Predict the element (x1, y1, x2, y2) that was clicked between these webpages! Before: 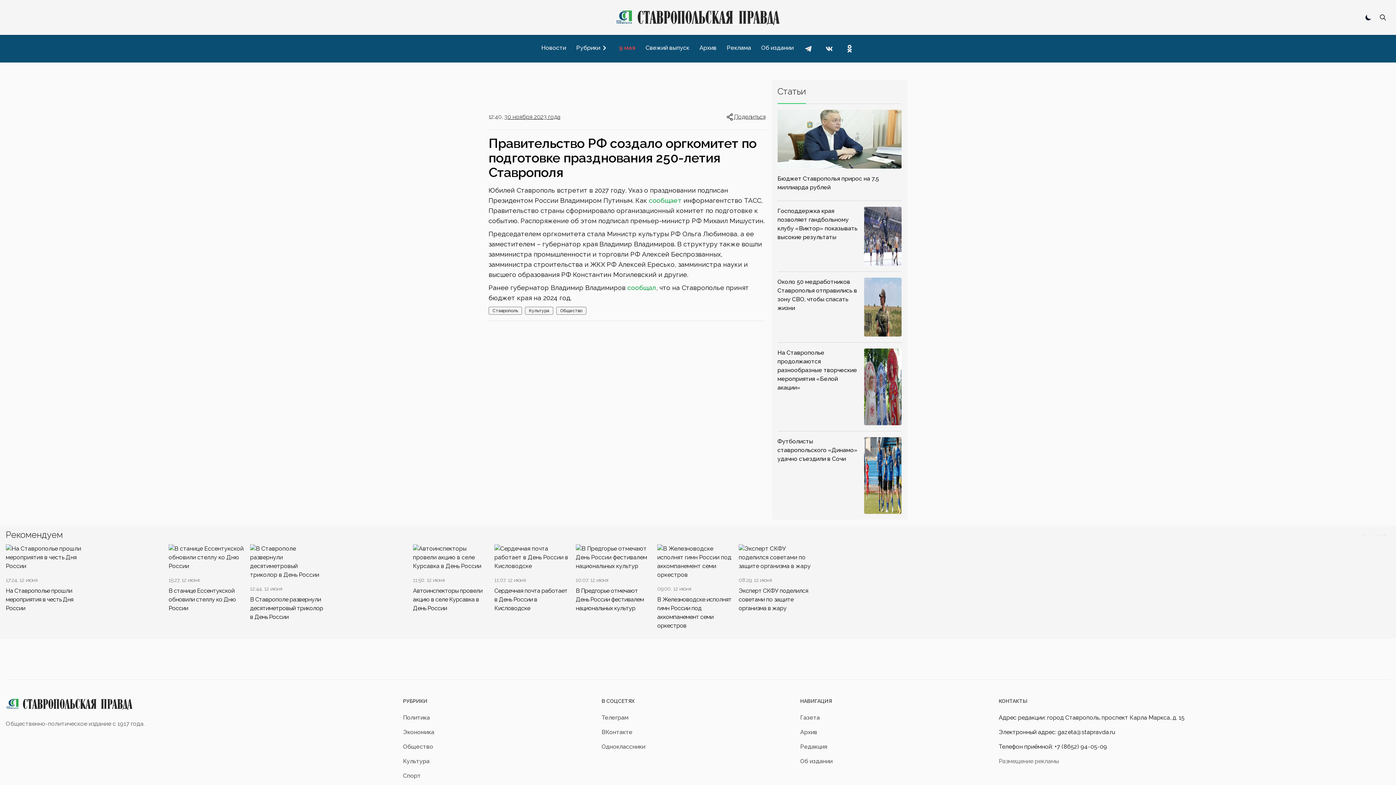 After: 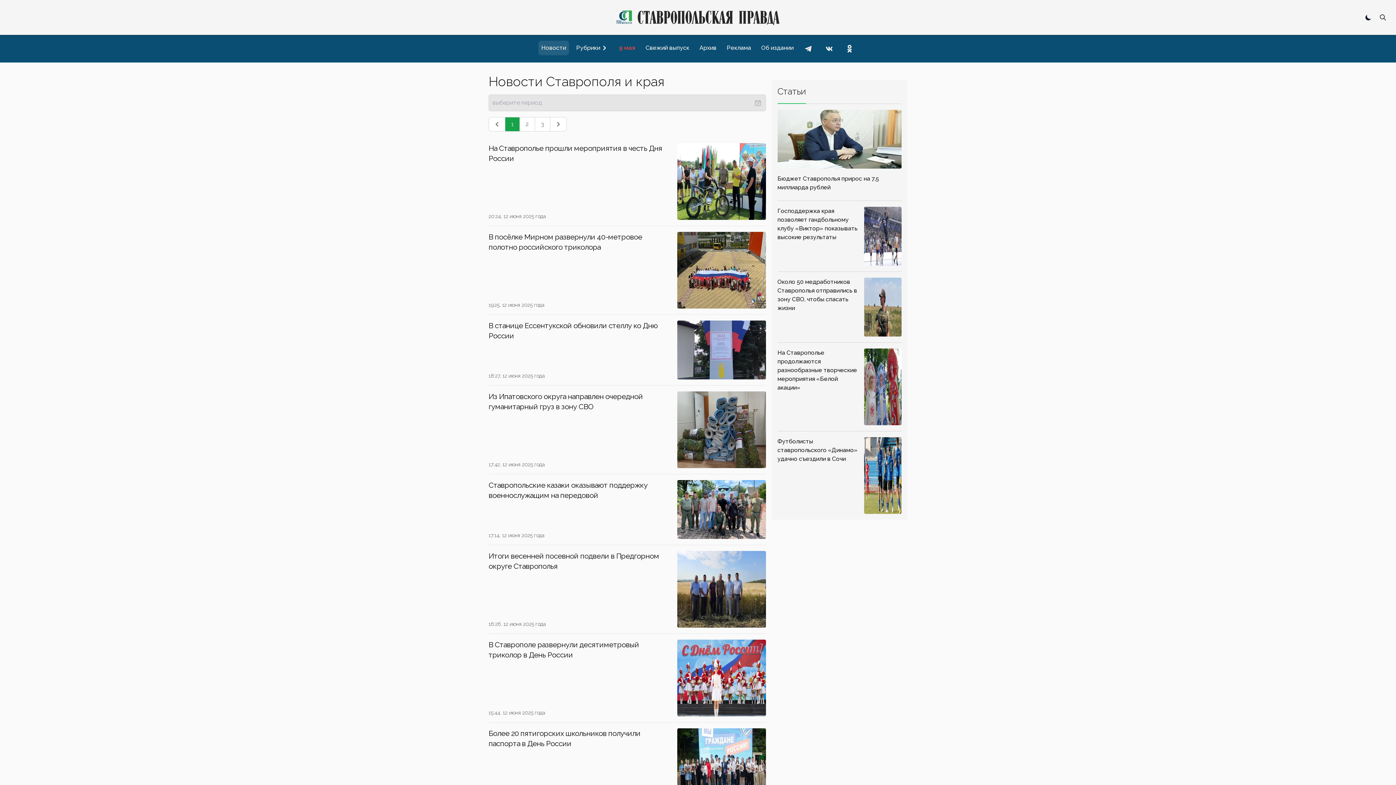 Action: label: Новости bbox: (538, 40, 569, 55)